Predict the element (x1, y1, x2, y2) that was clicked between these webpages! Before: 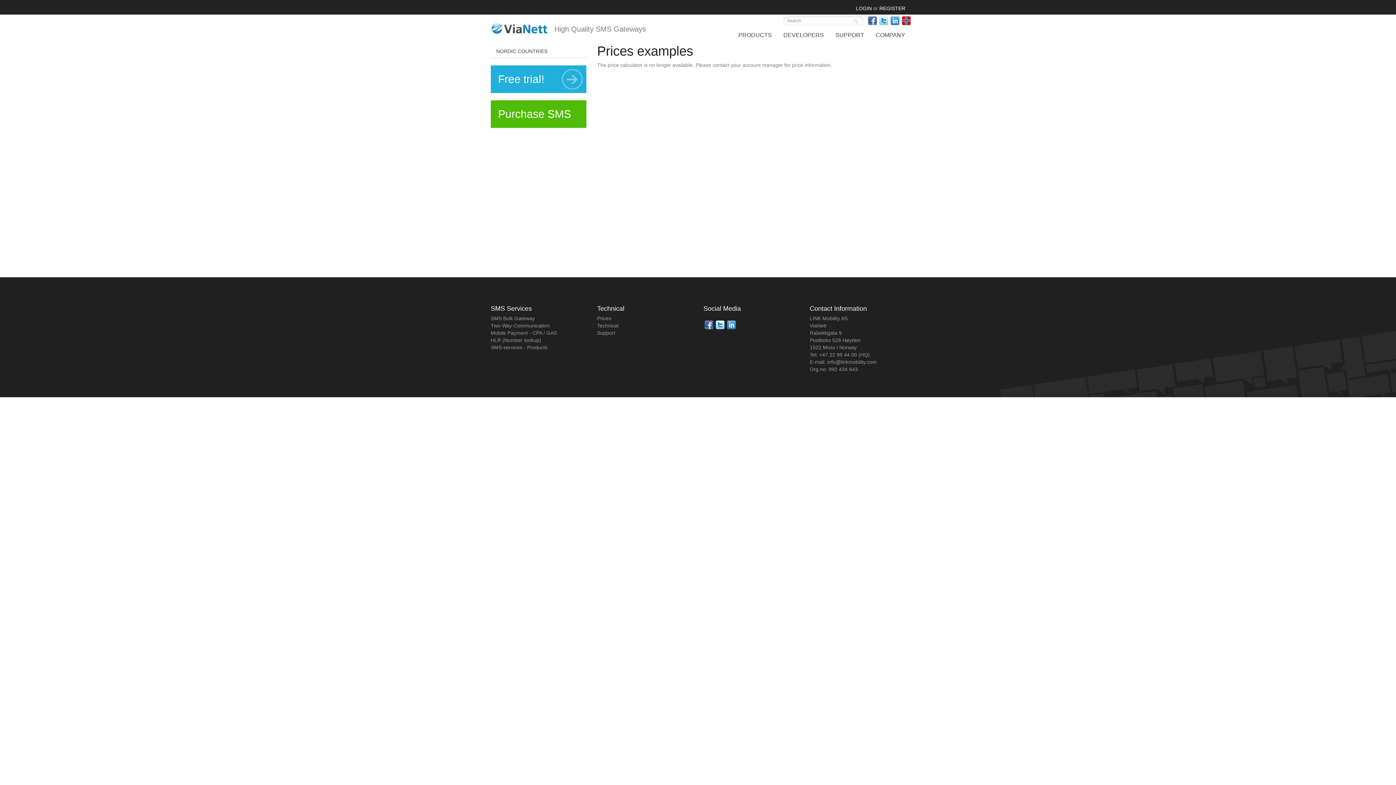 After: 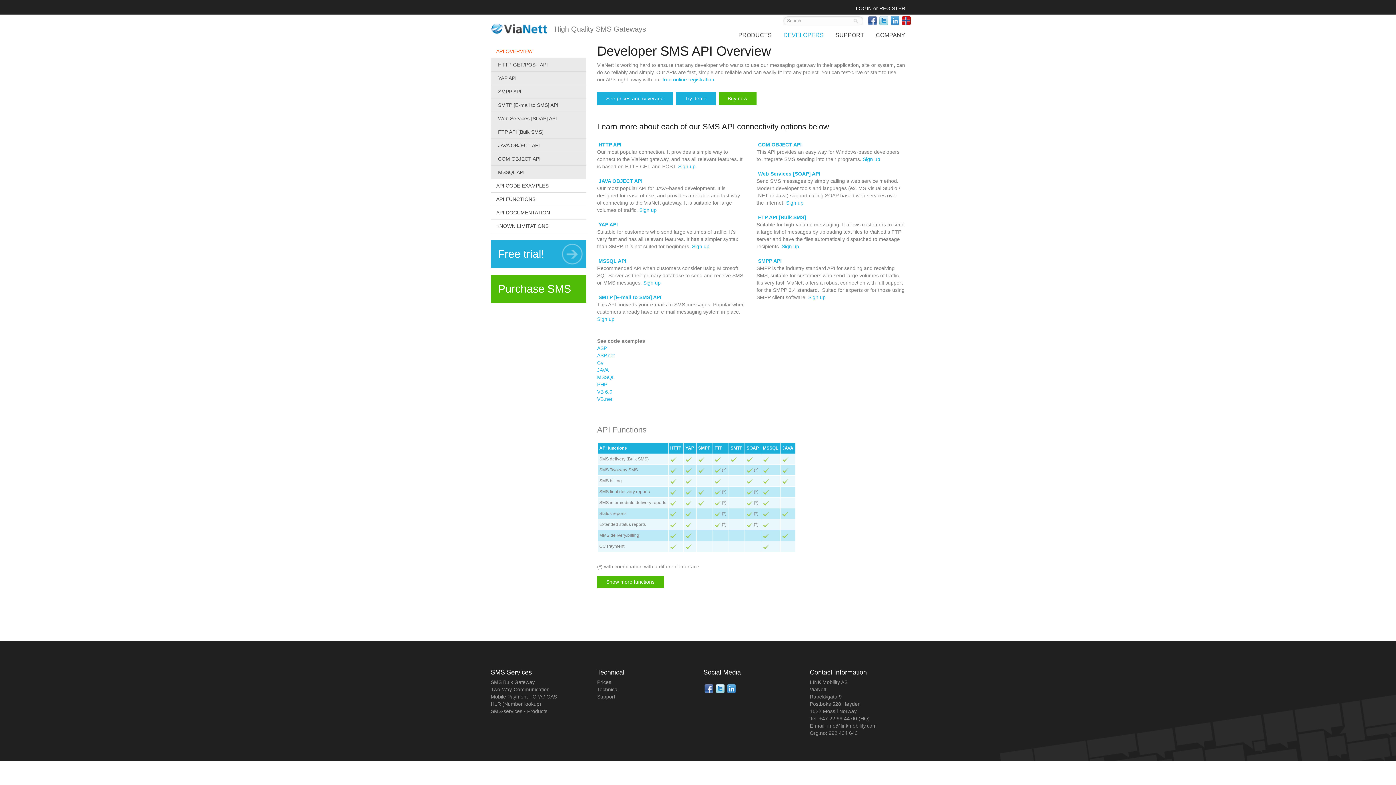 Action: bbox: (597, 322, 618, 328) label: Technical